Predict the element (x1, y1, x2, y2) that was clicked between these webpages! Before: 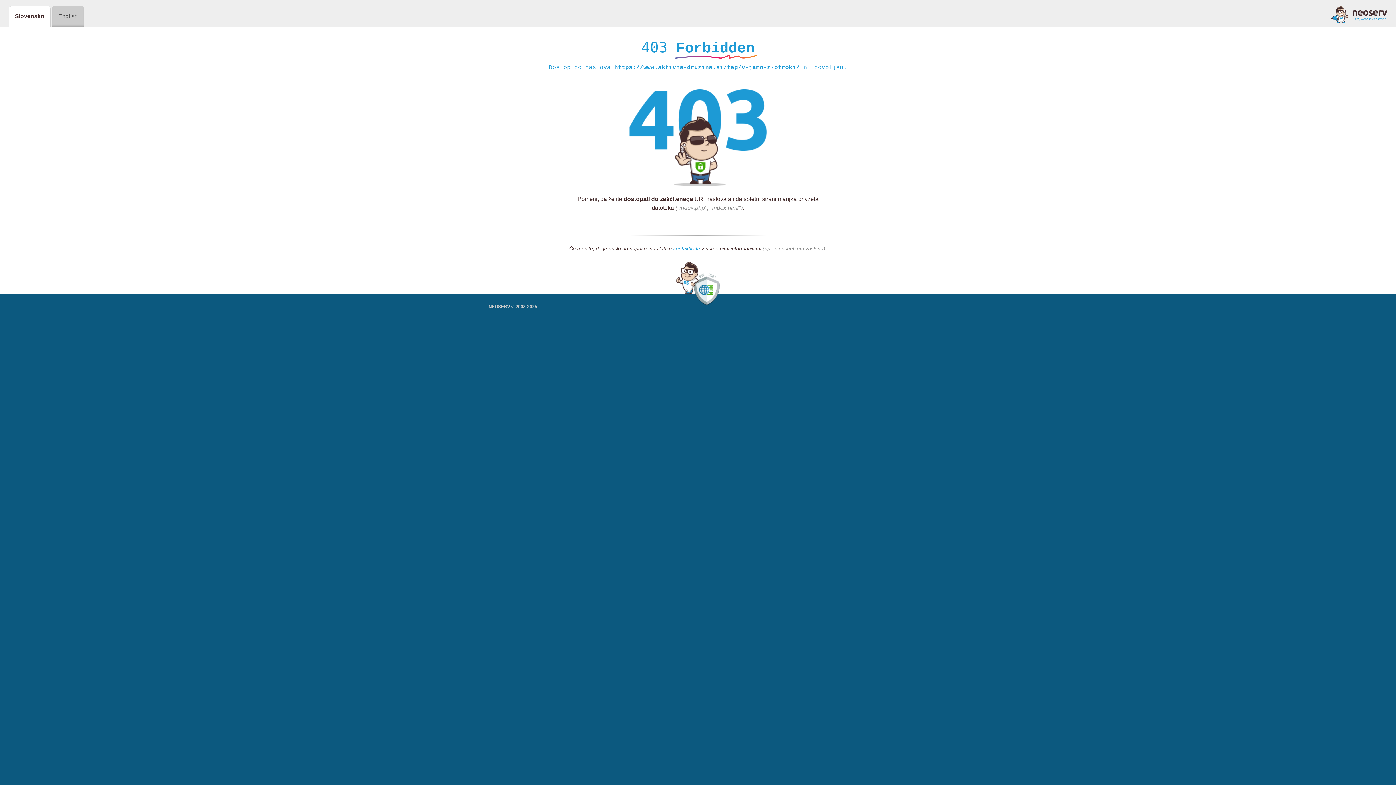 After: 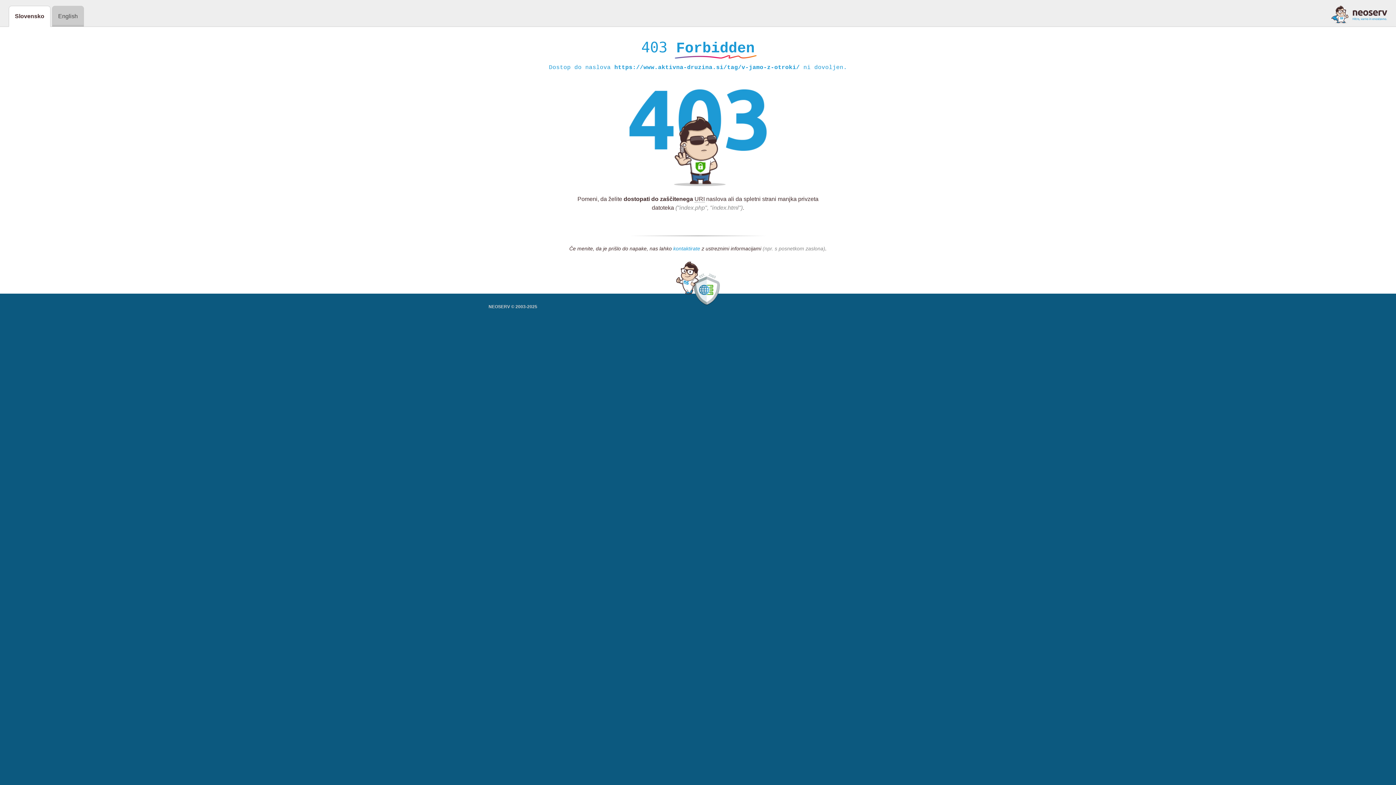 Action: bbox: (673, 245, 700, 252) label: kontaktirate